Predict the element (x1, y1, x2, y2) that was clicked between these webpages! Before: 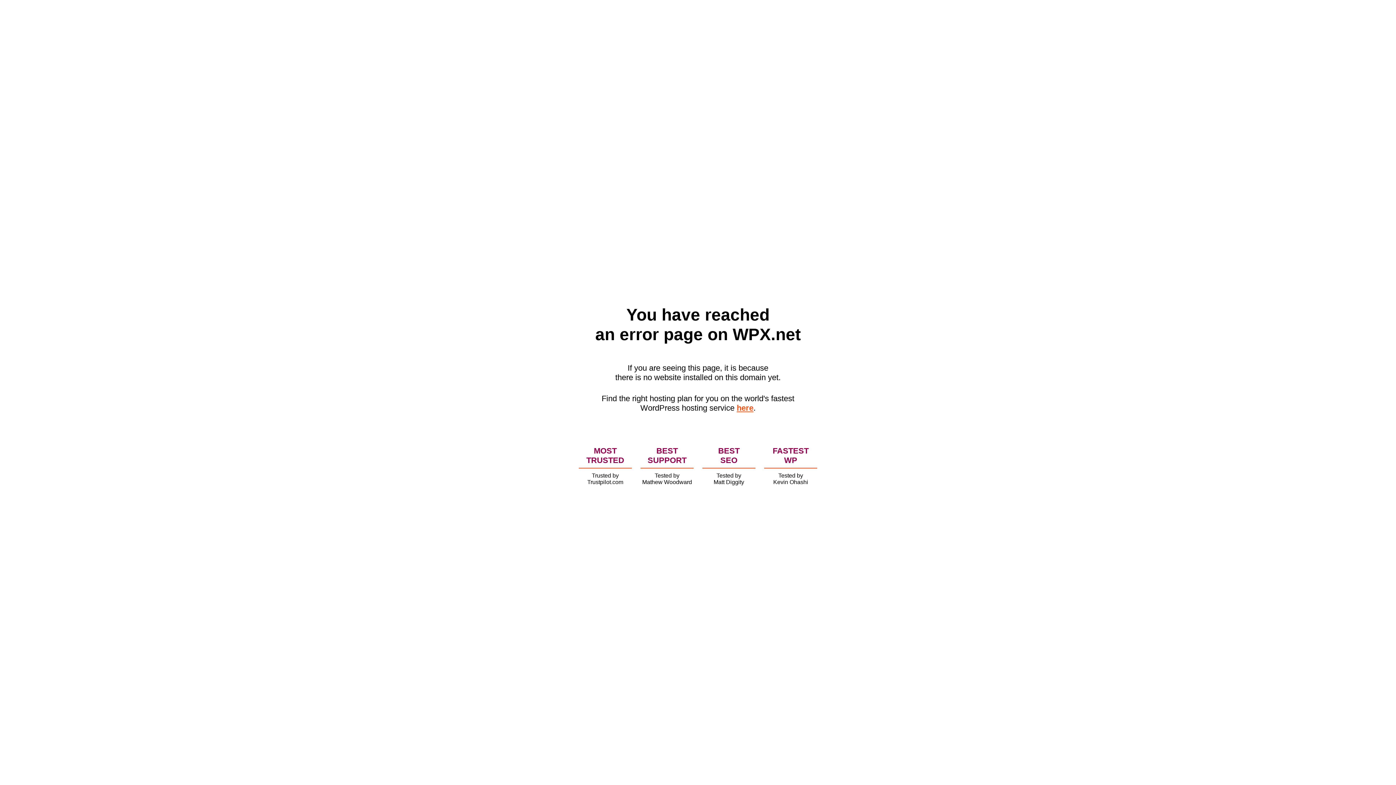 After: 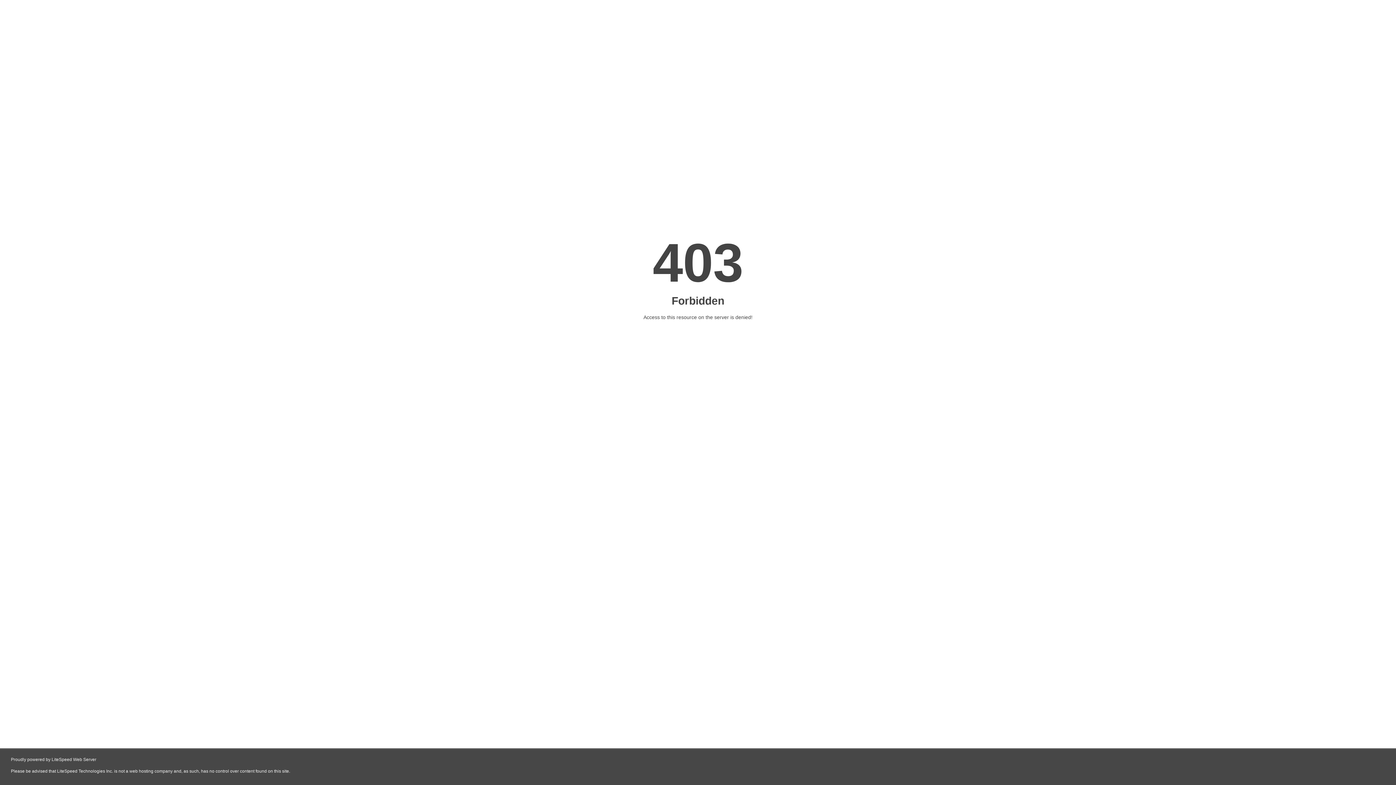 Action: label: here bbox: (736, 403, 753, 412)